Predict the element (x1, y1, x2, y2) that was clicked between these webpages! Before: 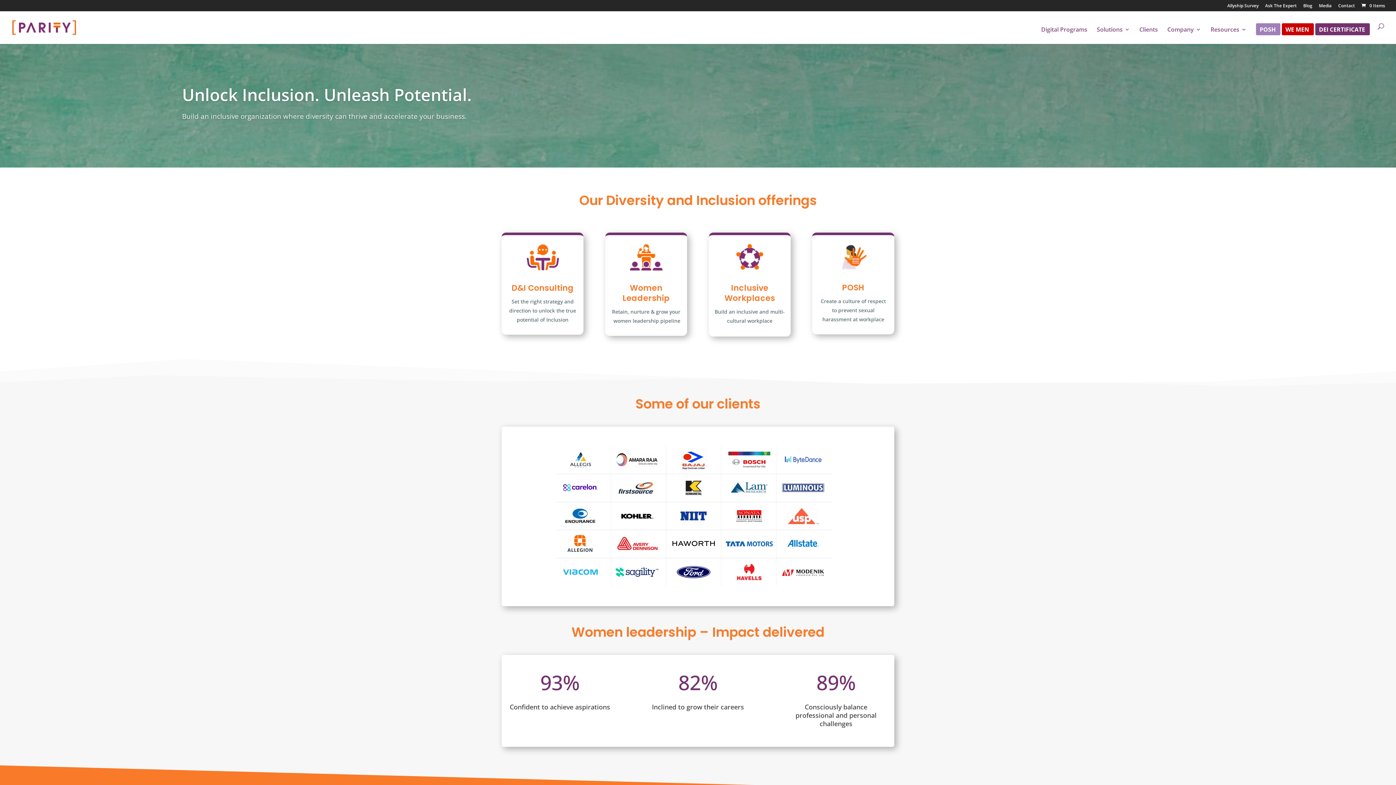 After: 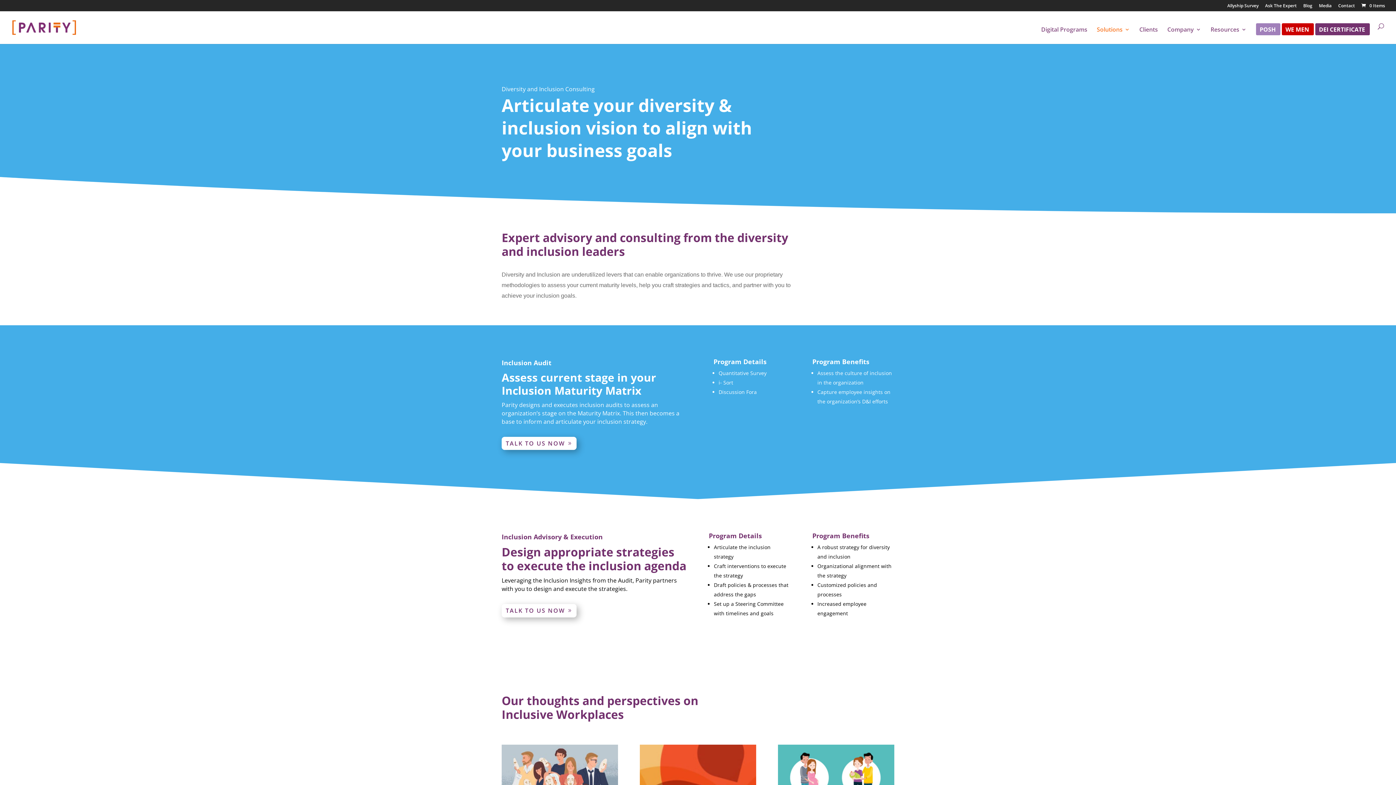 Action: bbox: (521, 242, 564, 272)